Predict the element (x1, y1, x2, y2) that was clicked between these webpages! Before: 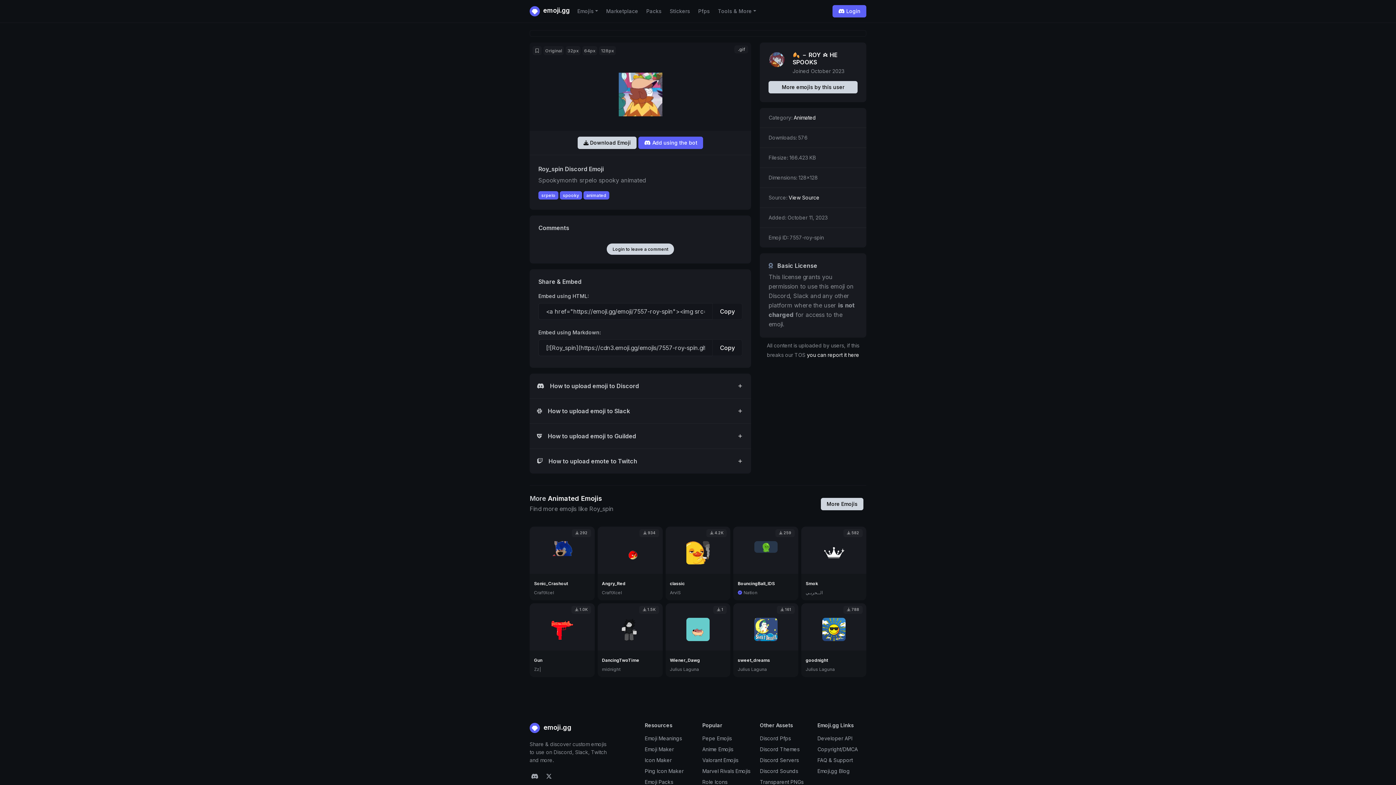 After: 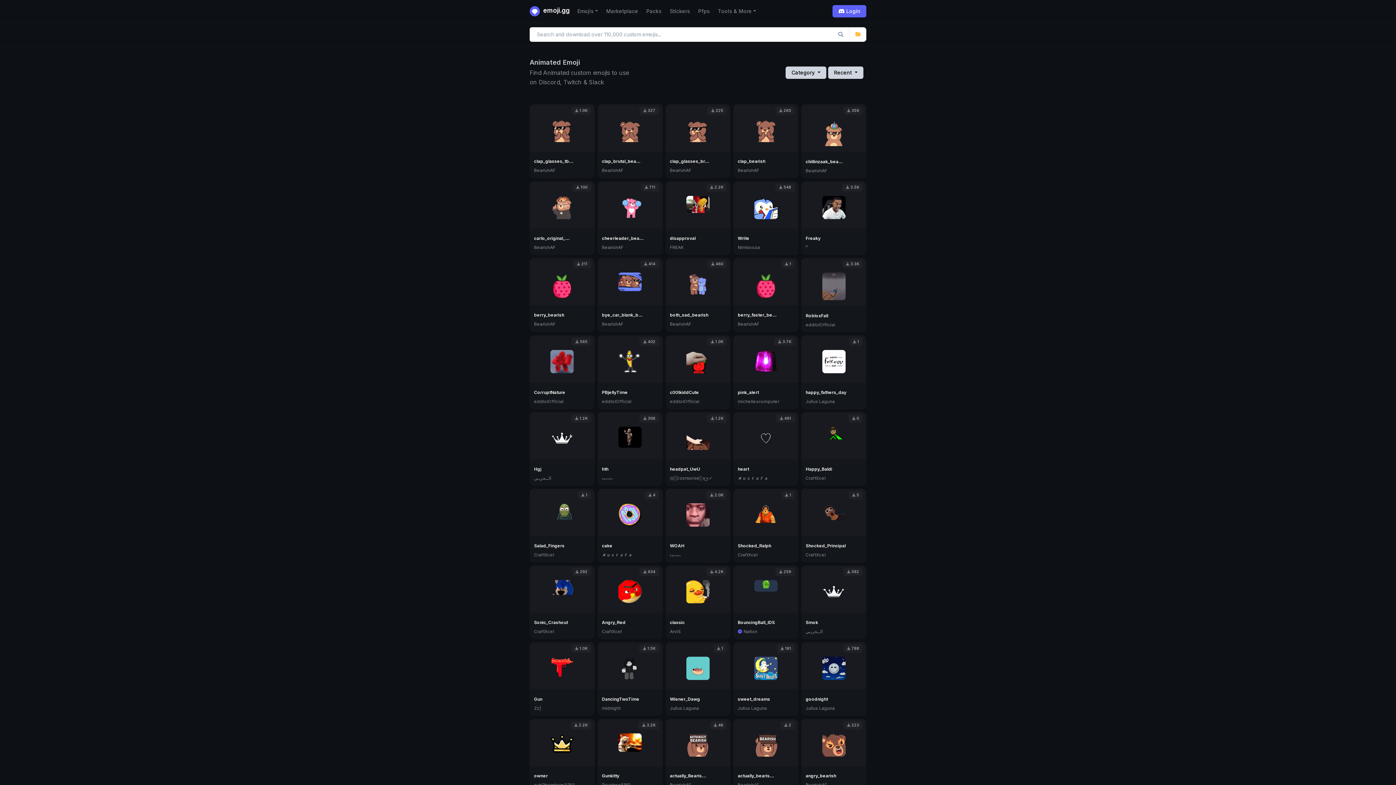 Action: label: Animated Emojis bbox: (548, 495, 602, 502)